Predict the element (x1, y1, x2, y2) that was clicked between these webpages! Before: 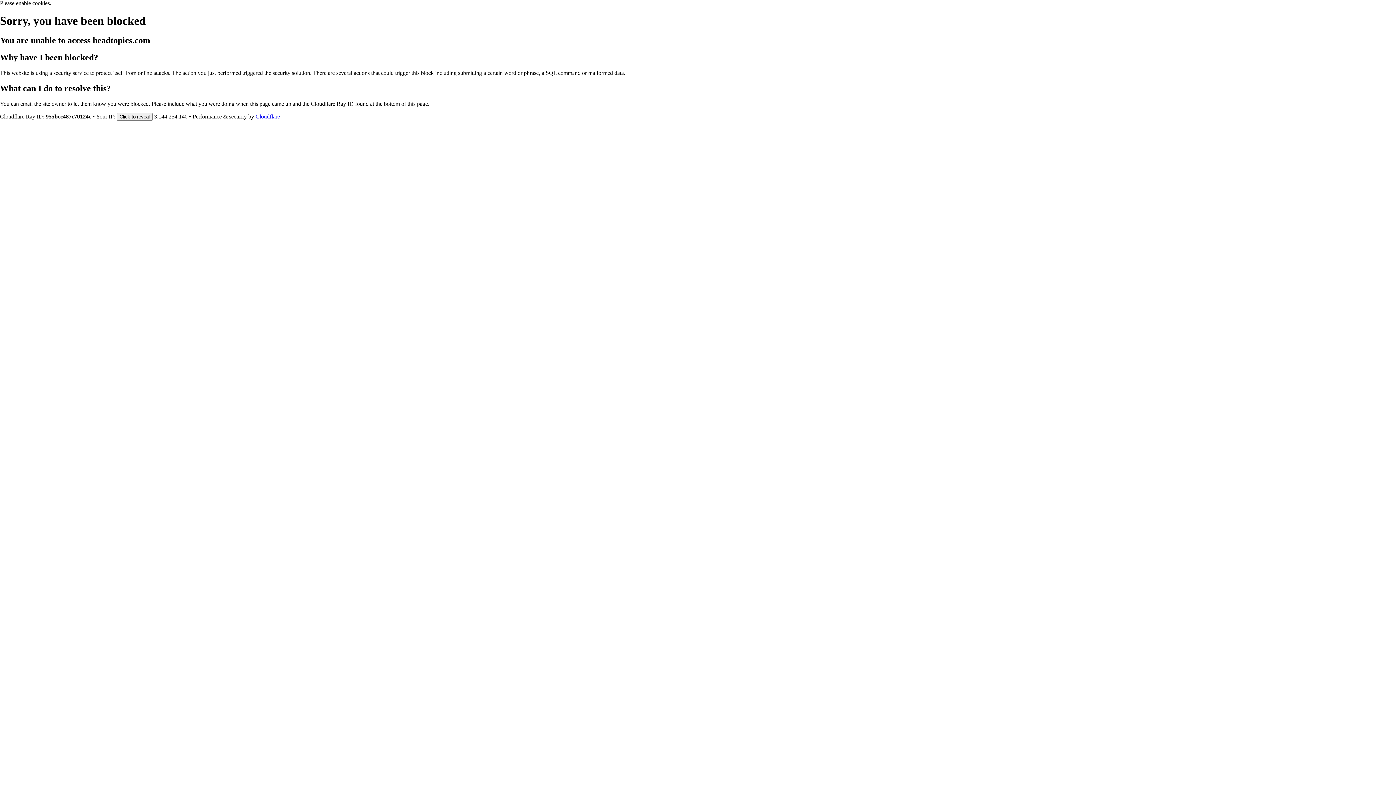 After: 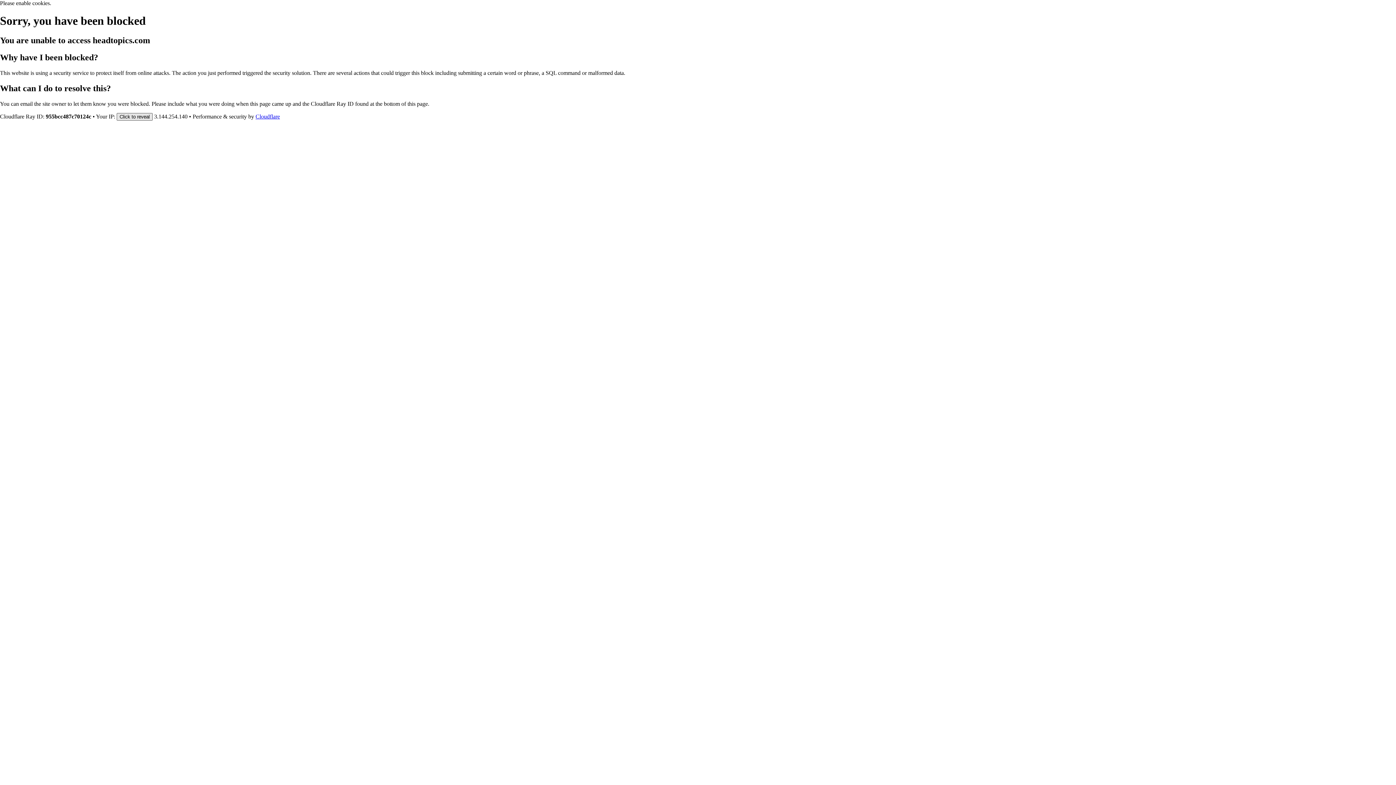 Action: bbox: (116, 112, 152, 120) label: Click to reveal